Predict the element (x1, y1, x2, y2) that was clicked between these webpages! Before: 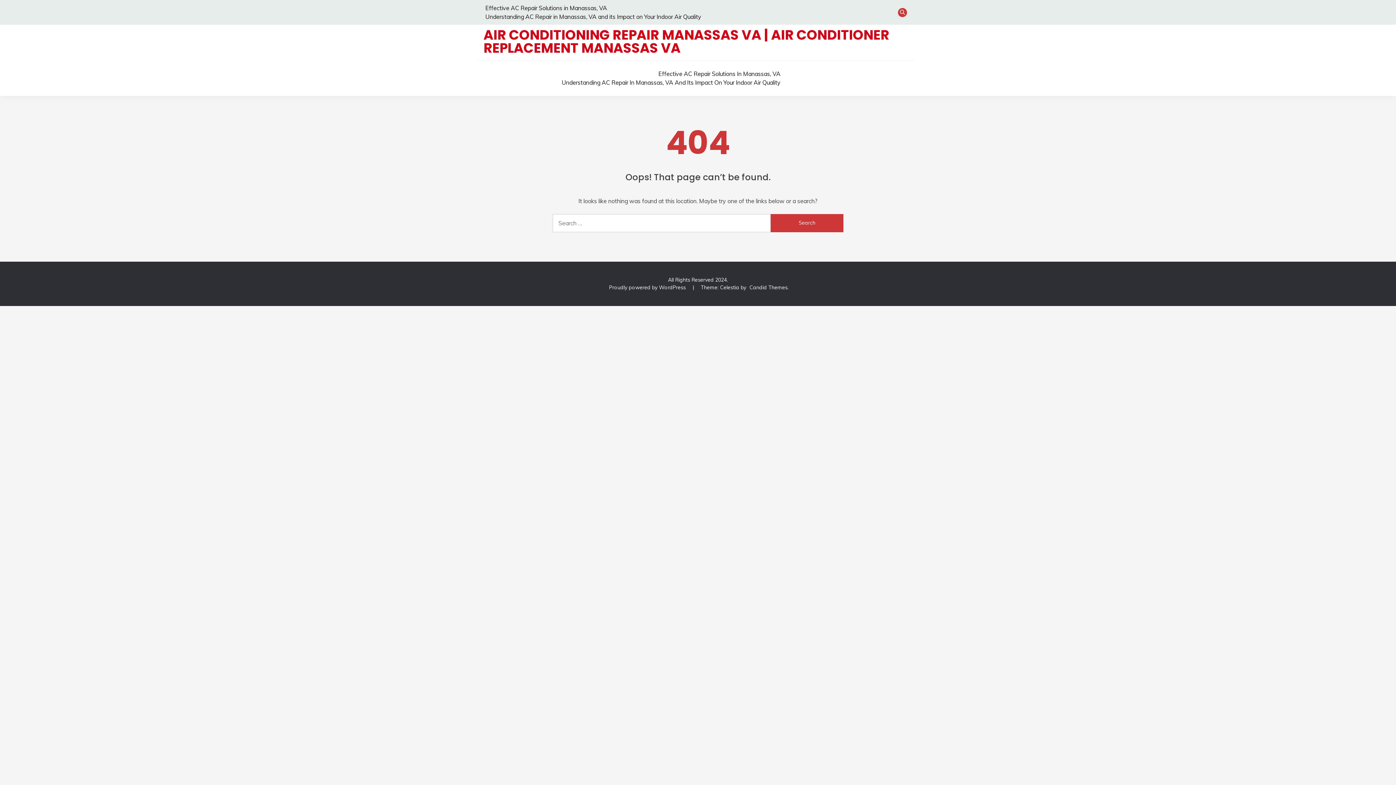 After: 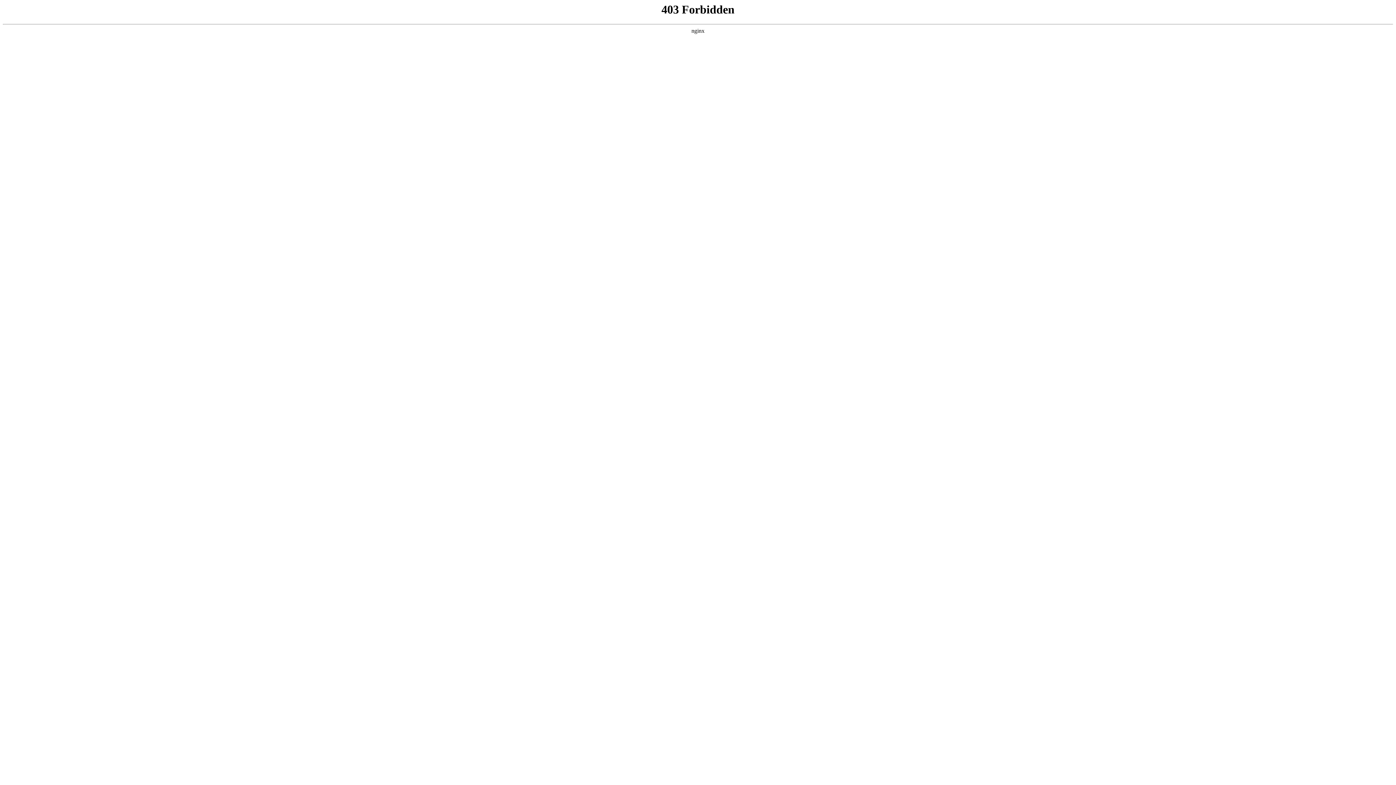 Action: label: Proudly powered by WordPress  bbox: (609, 284, 687, 290)